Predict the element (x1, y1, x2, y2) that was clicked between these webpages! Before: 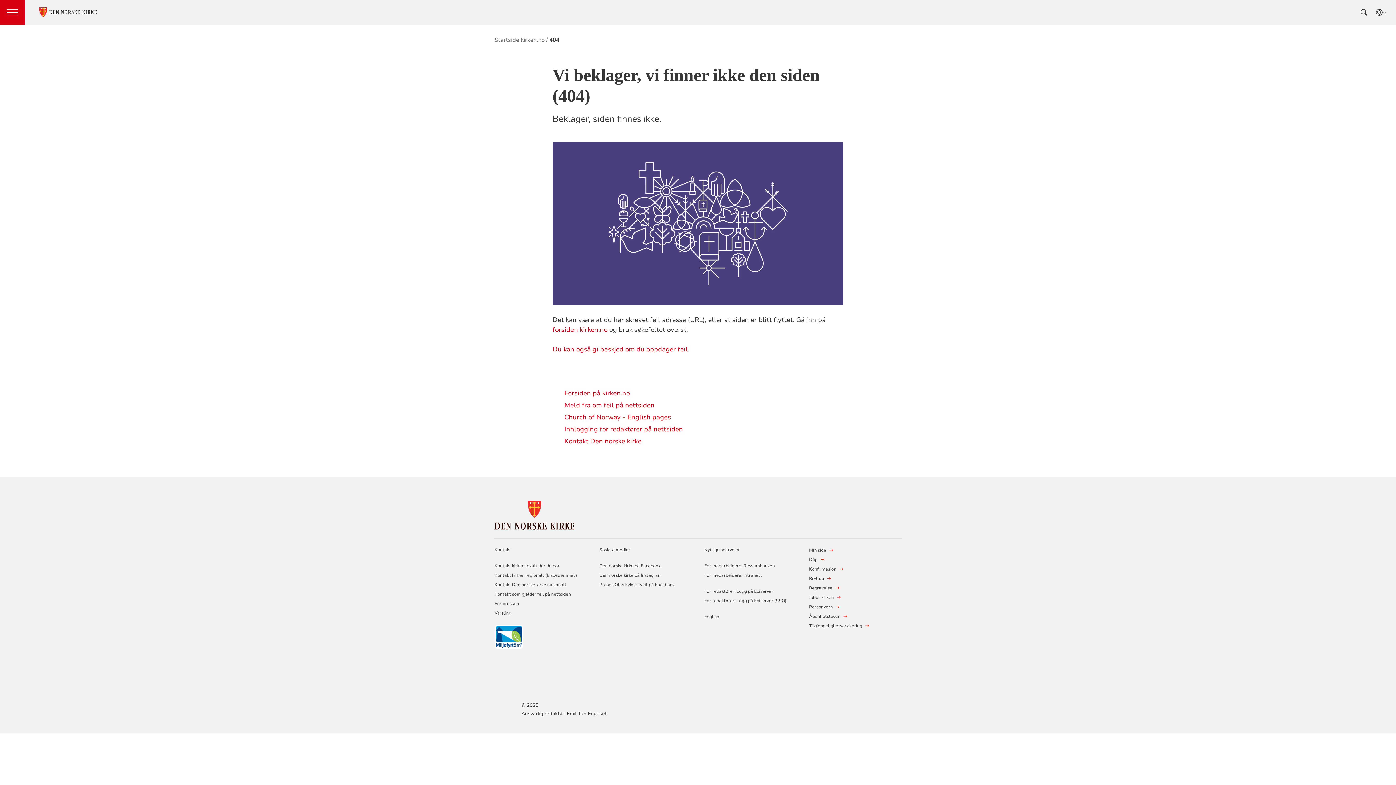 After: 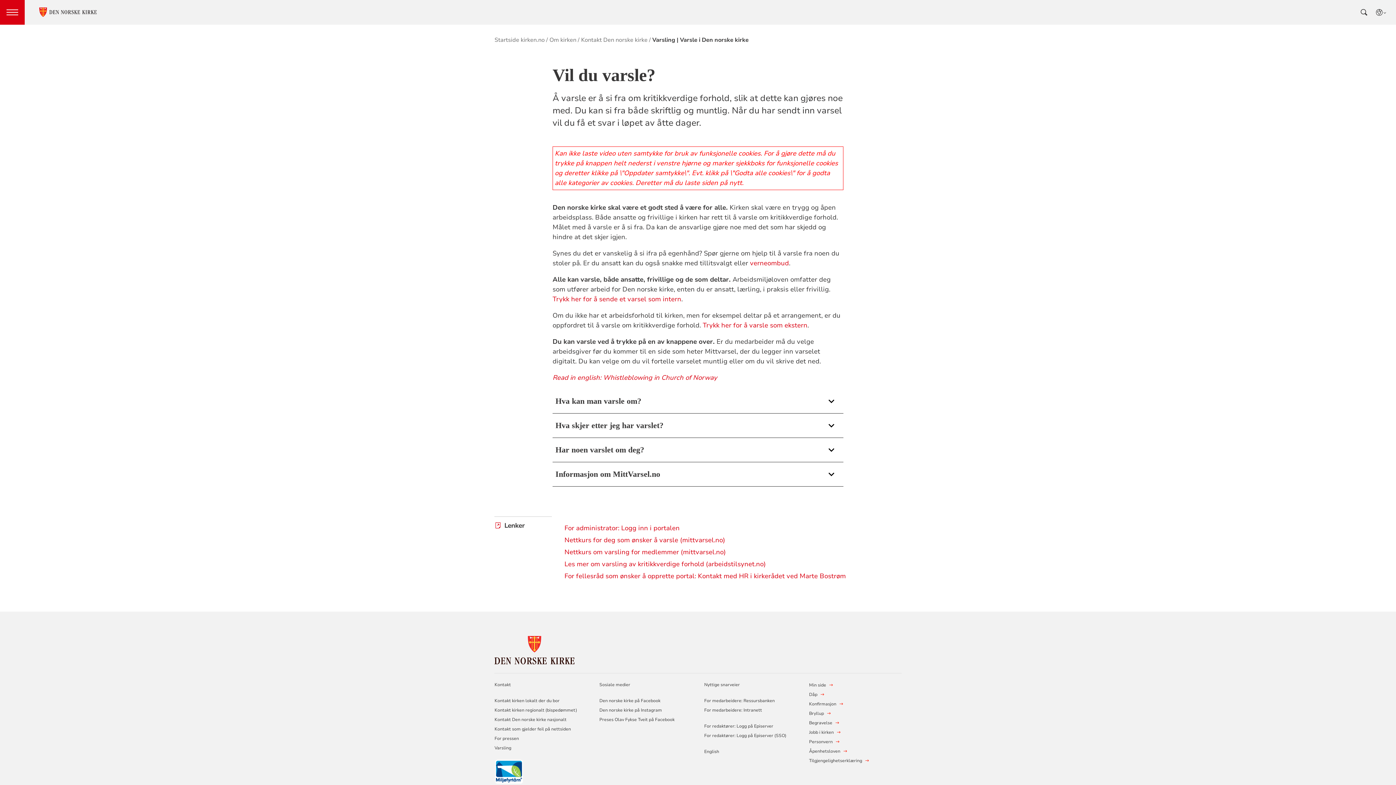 Action: label: Varsling bbox: (494, 610, 511, 616)